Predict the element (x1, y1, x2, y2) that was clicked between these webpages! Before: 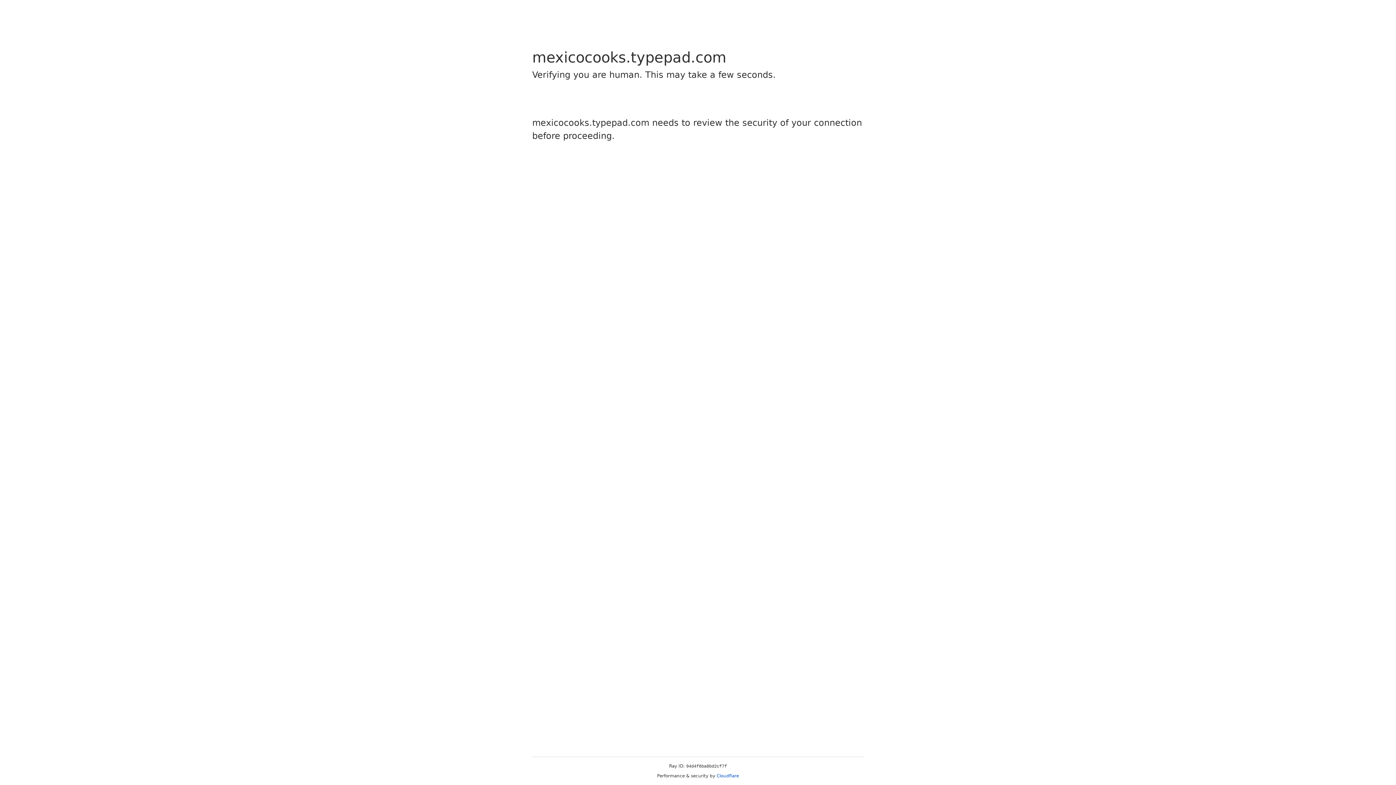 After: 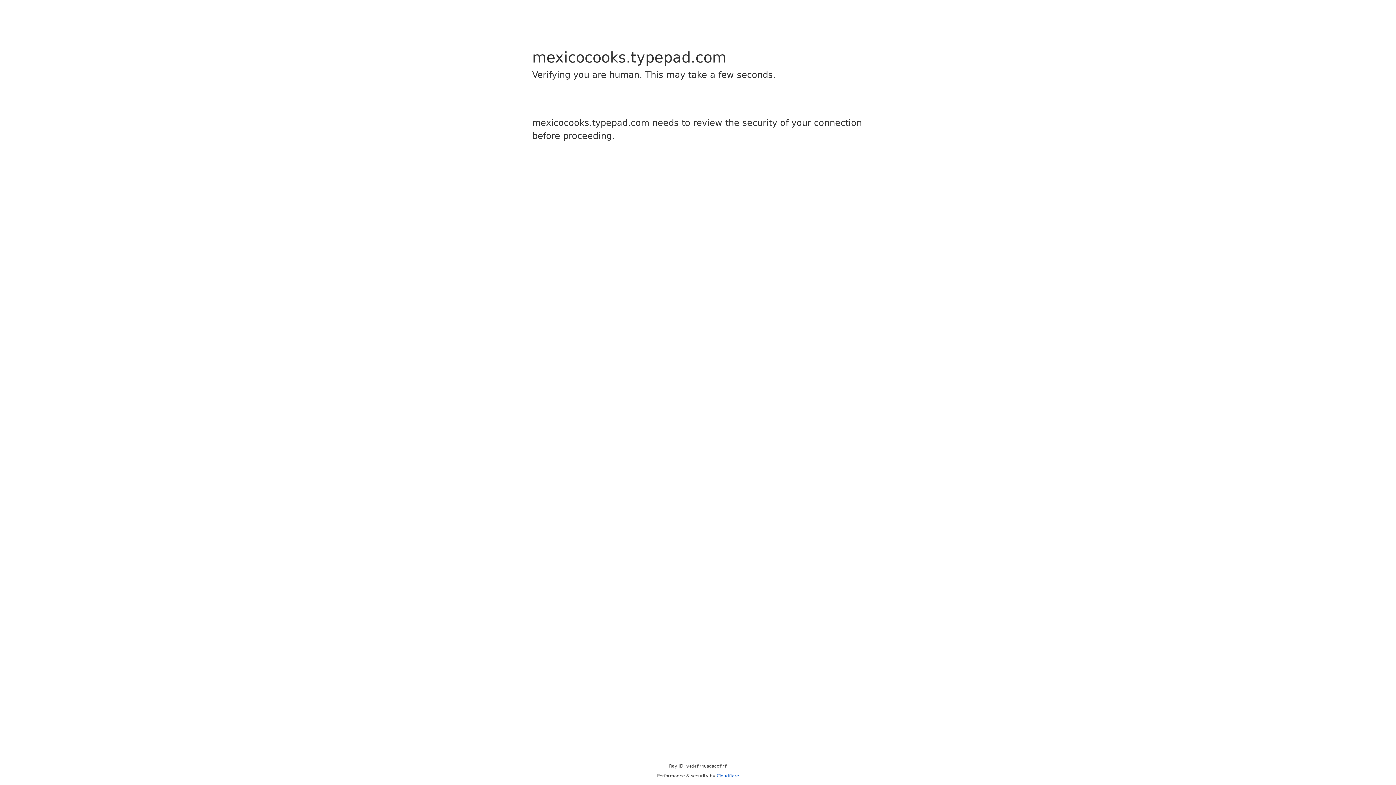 Action: bbox: (716, 773, 739, 778) label: Cloudflare